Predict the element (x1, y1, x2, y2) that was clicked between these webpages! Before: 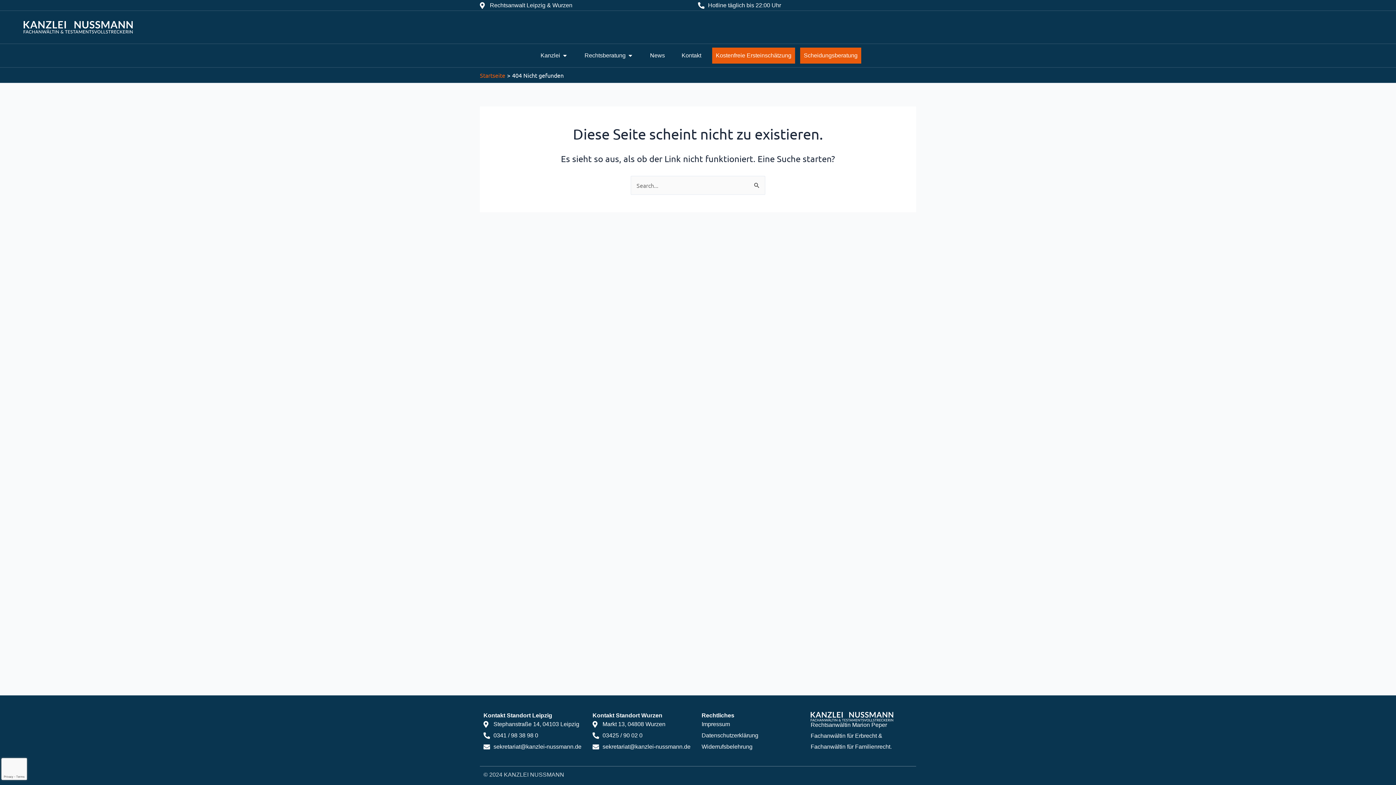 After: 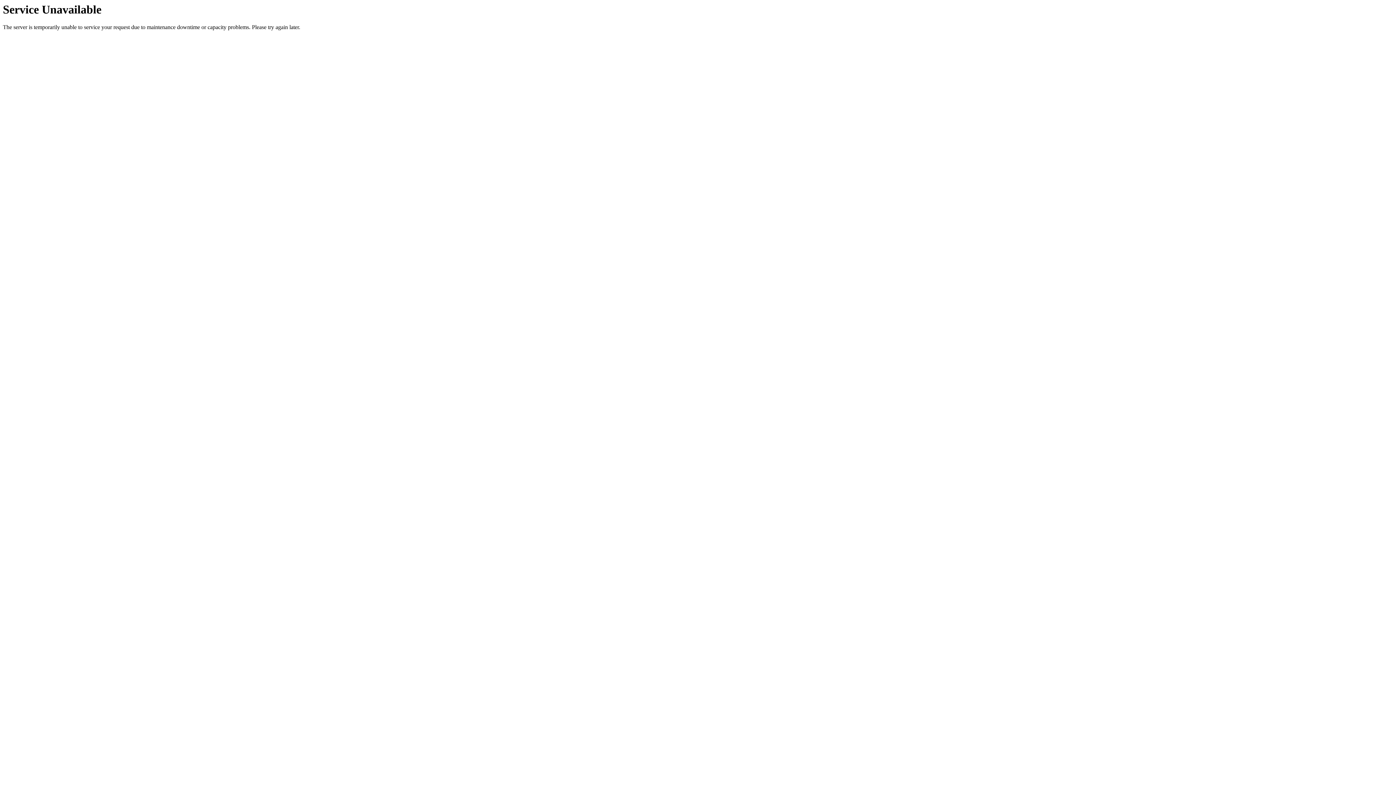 Action: bbox: (23, 16, 132, 38)